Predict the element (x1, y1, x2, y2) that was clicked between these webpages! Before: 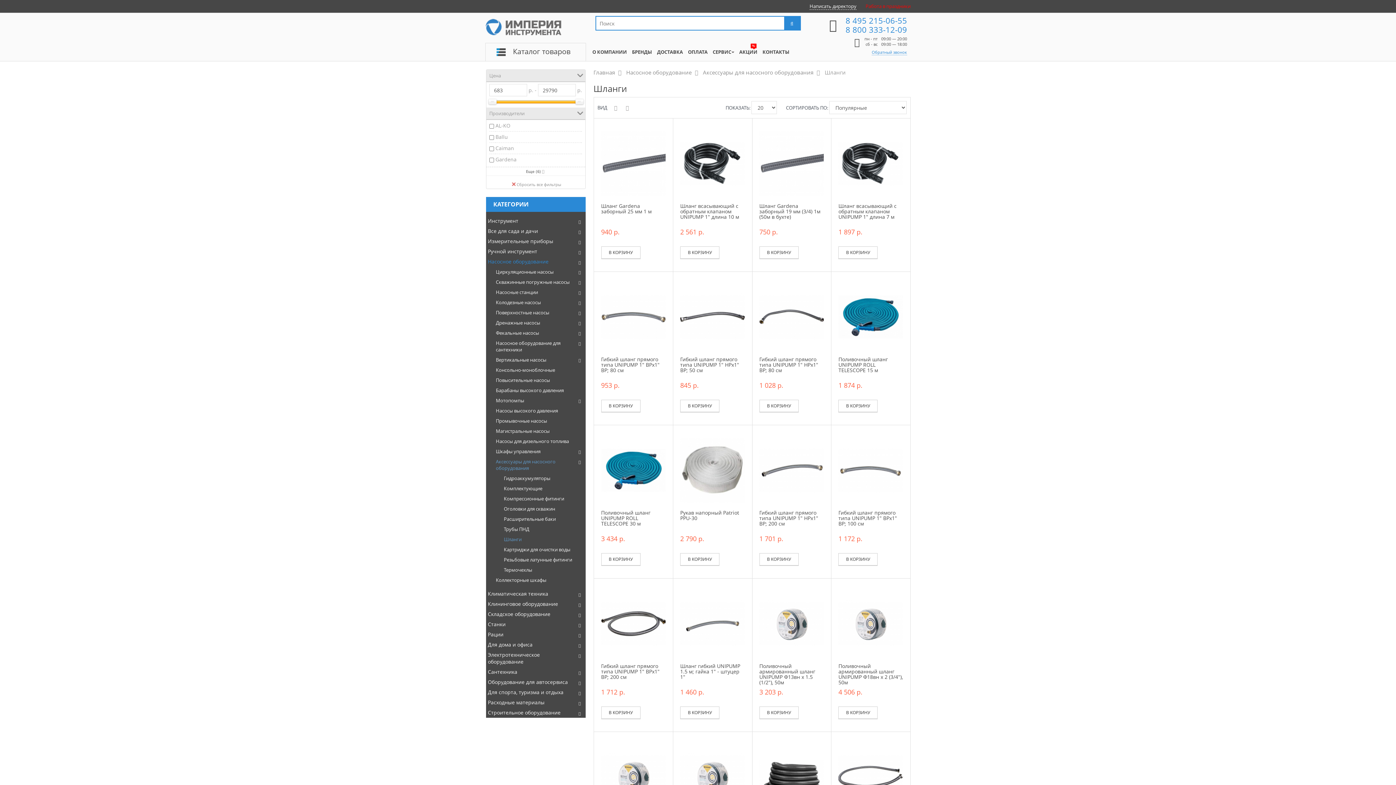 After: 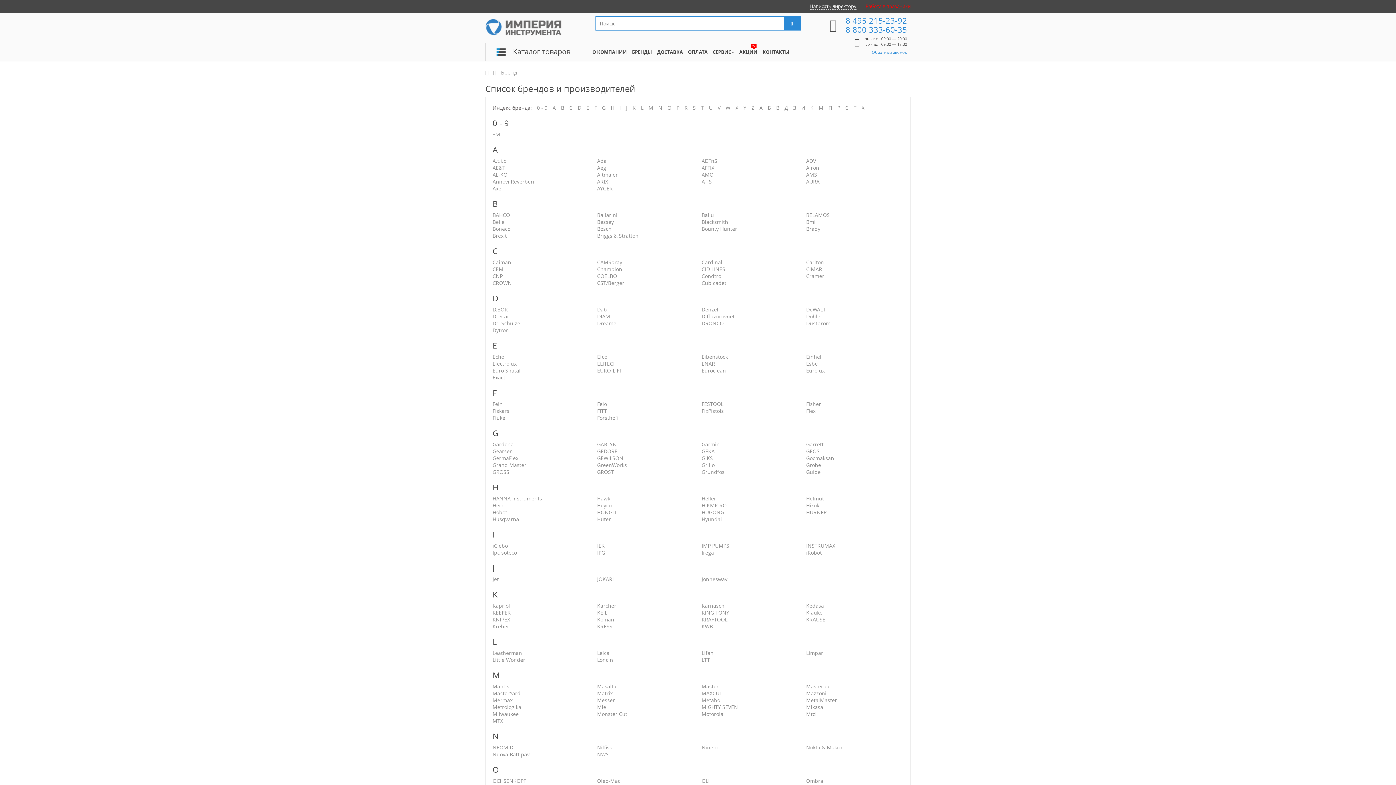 Action: bbox: (629, 42, 654, 61) label: БРЕНДЫ